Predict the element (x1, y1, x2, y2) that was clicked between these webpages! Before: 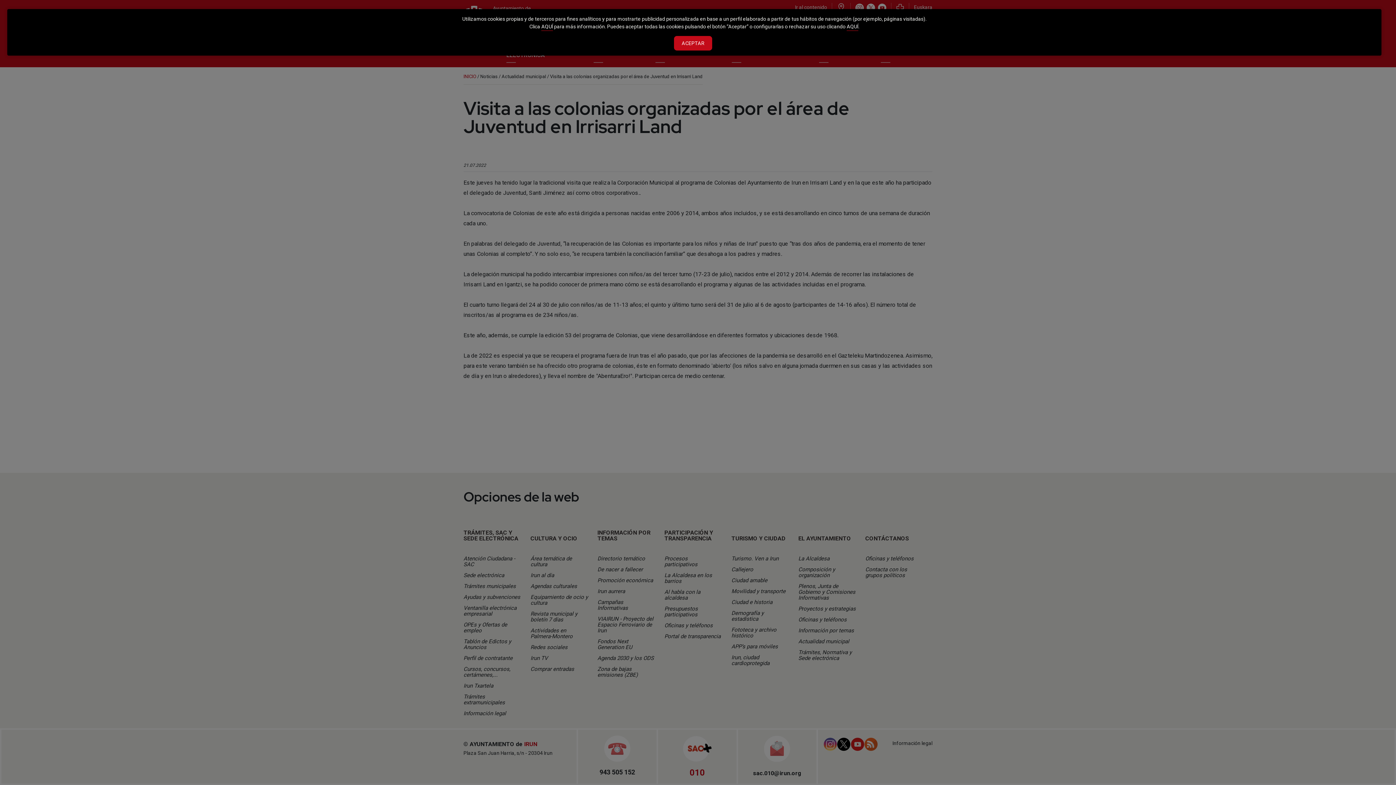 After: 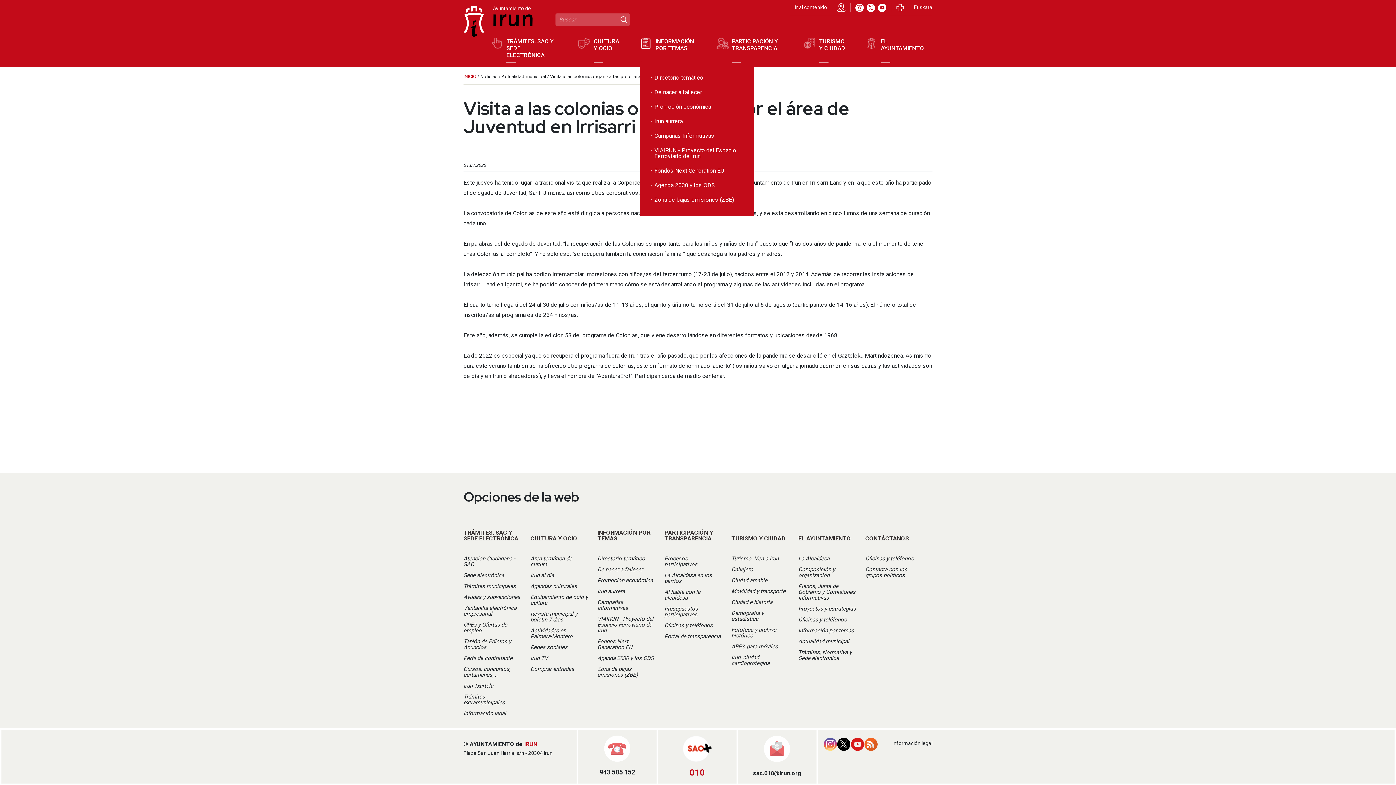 Action: bbox: (674, 35, 712, 50) label: ACEPTAR